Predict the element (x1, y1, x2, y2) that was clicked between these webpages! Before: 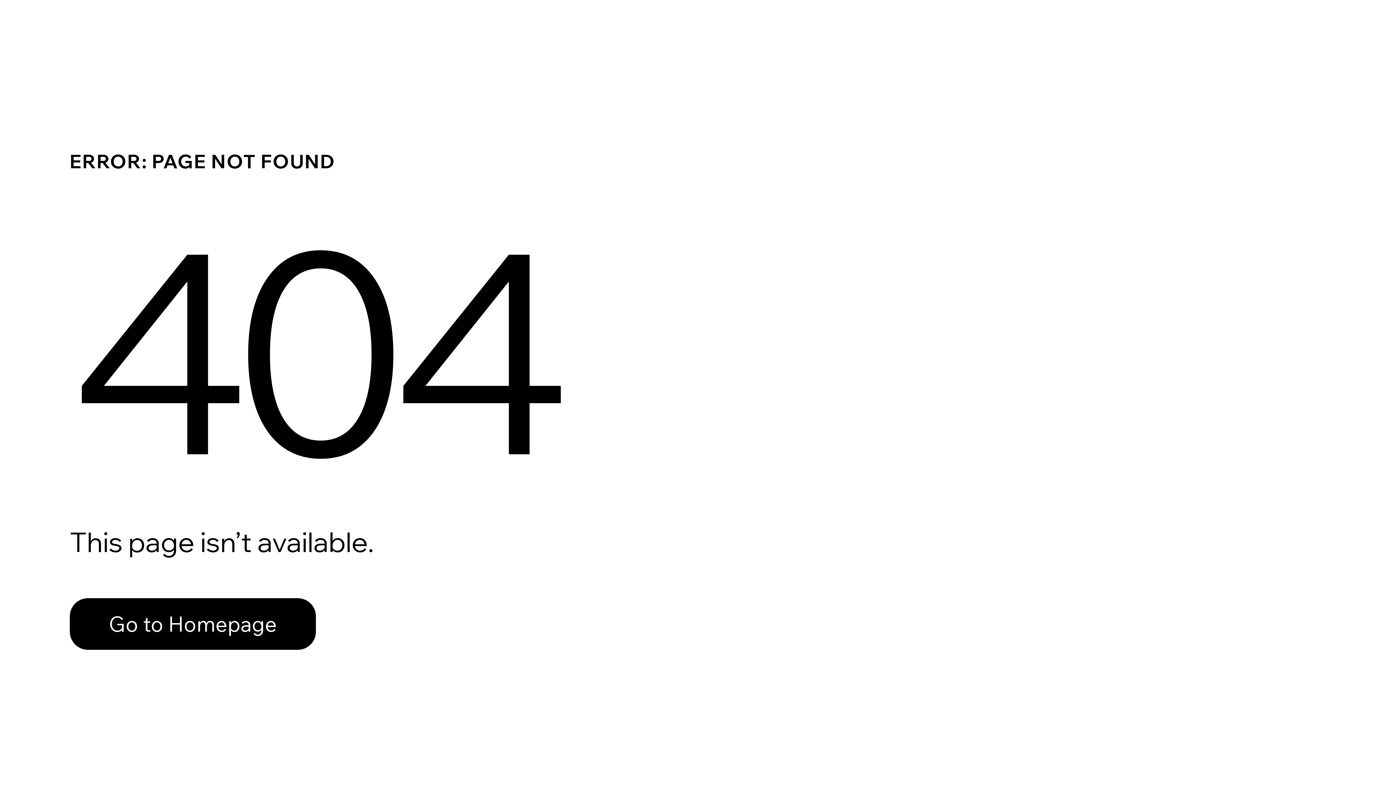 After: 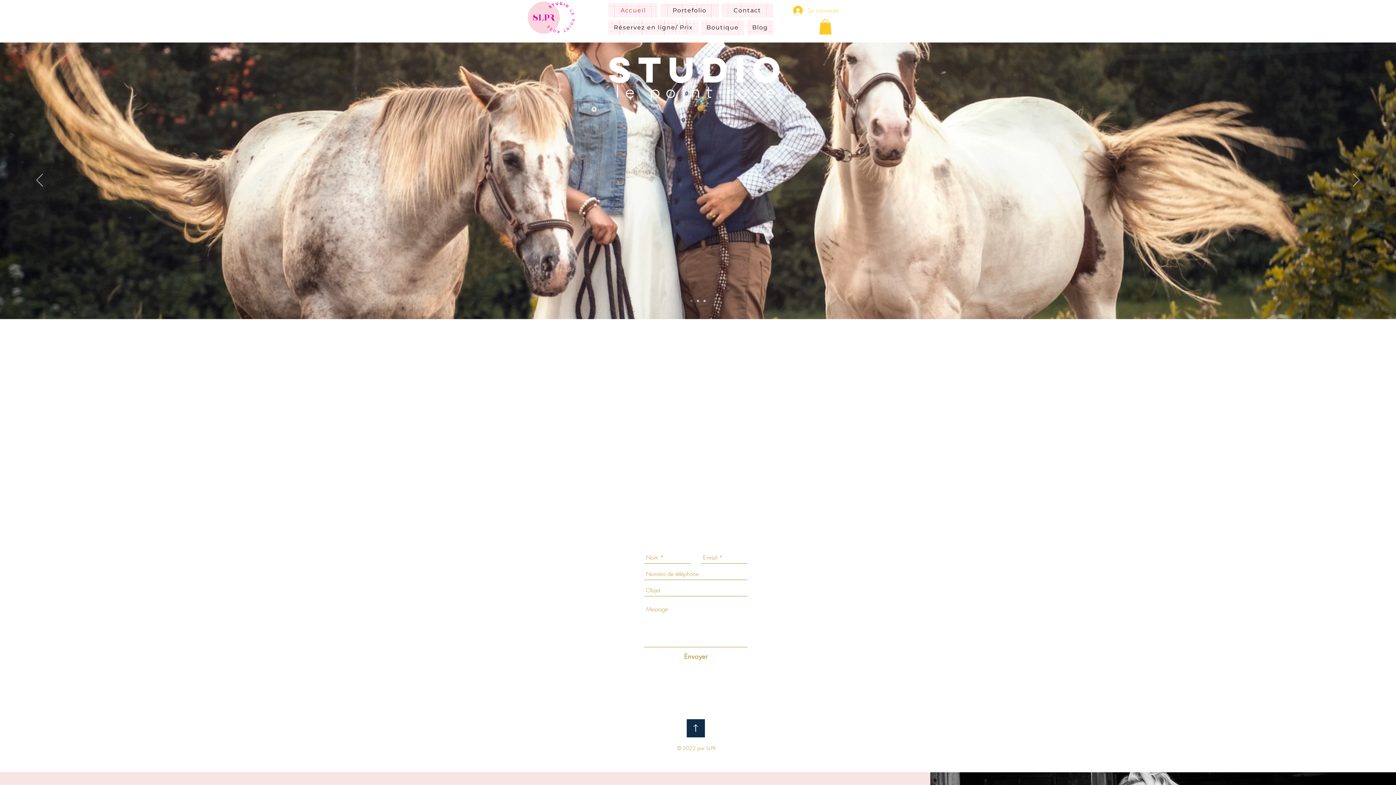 Action: bbox: (69, 598, 316, 650) label: Go to Homepage